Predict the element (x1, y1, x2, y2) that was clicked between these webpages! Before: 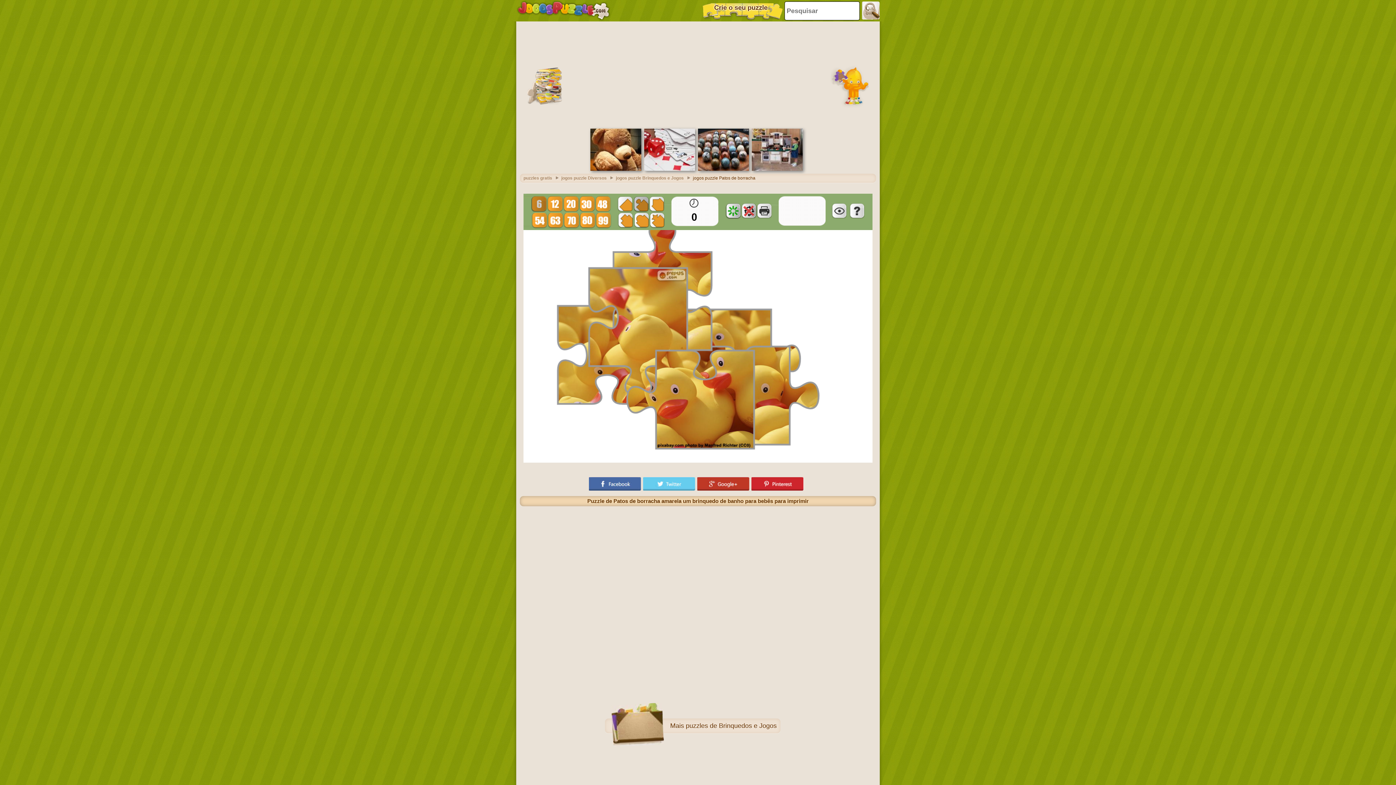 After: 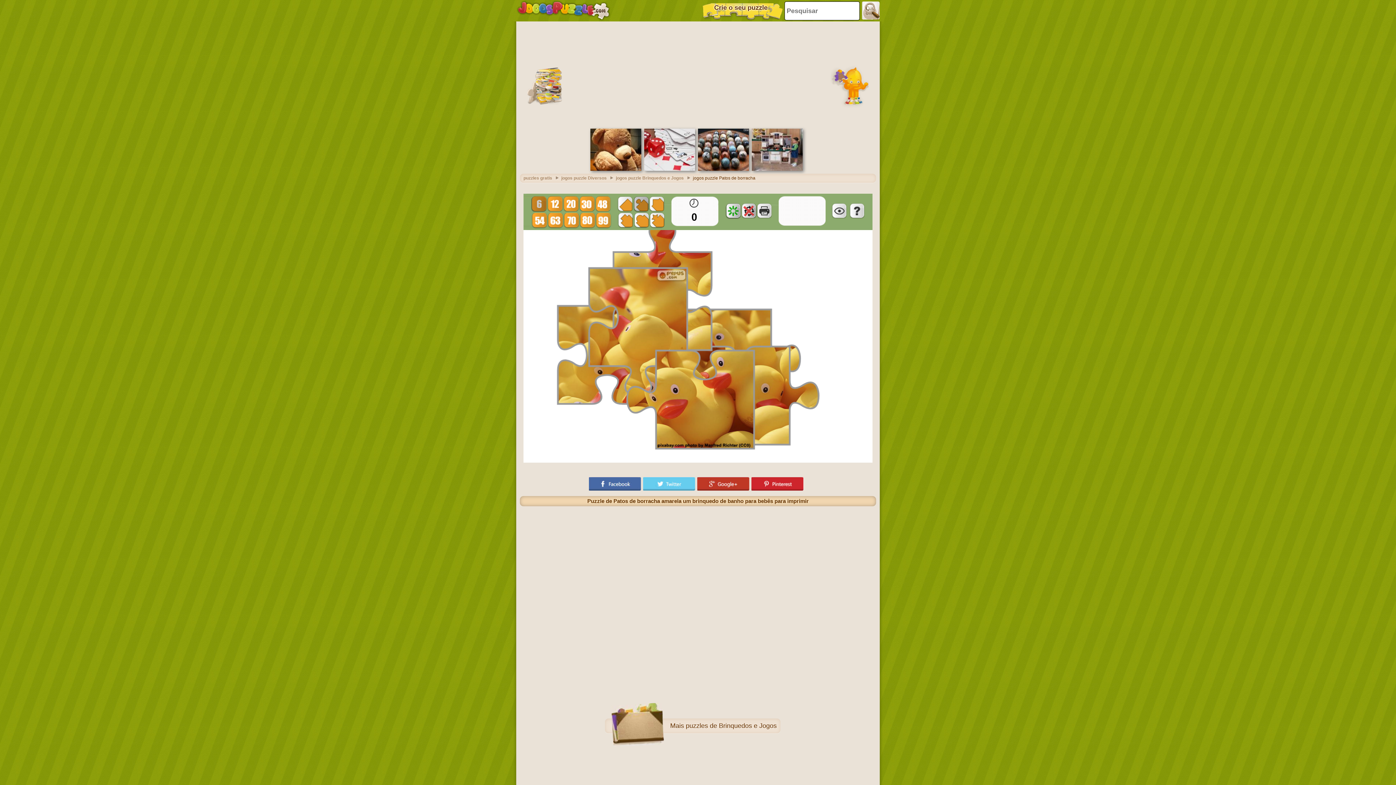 Action: bbox: (589, 477, 643, 490)